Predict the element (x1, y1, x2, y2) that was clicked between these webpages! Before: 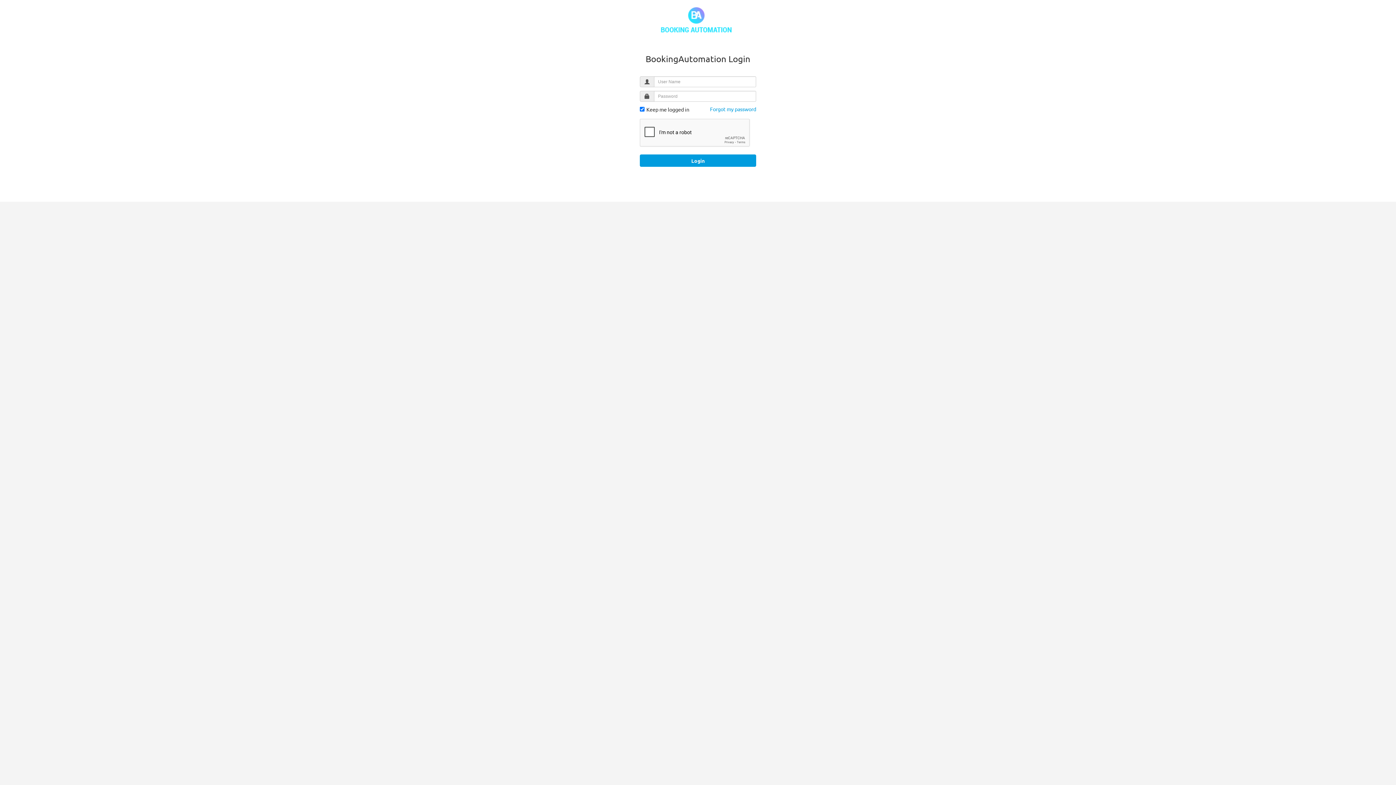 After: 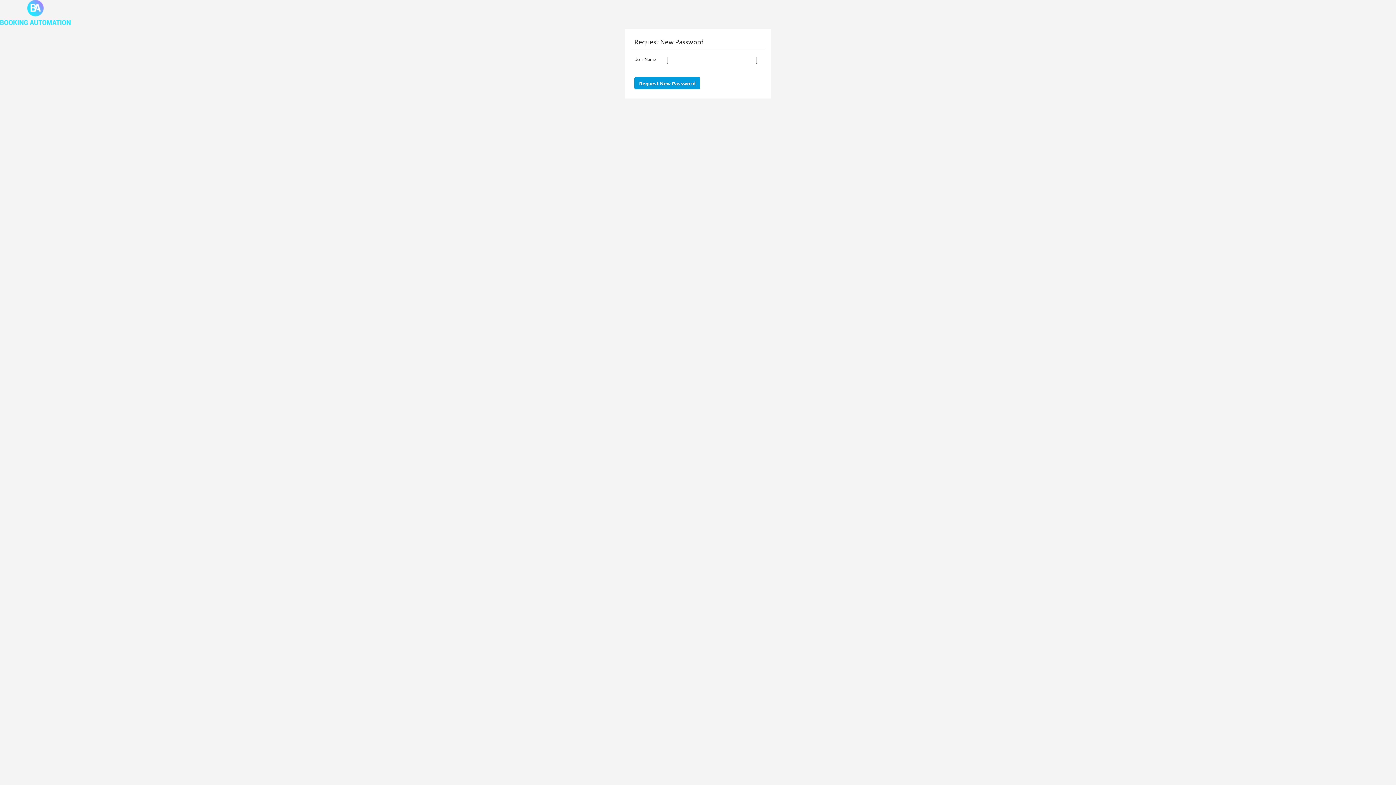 Action: label: Forgot my password bbox: (710, 105, 756, 112)